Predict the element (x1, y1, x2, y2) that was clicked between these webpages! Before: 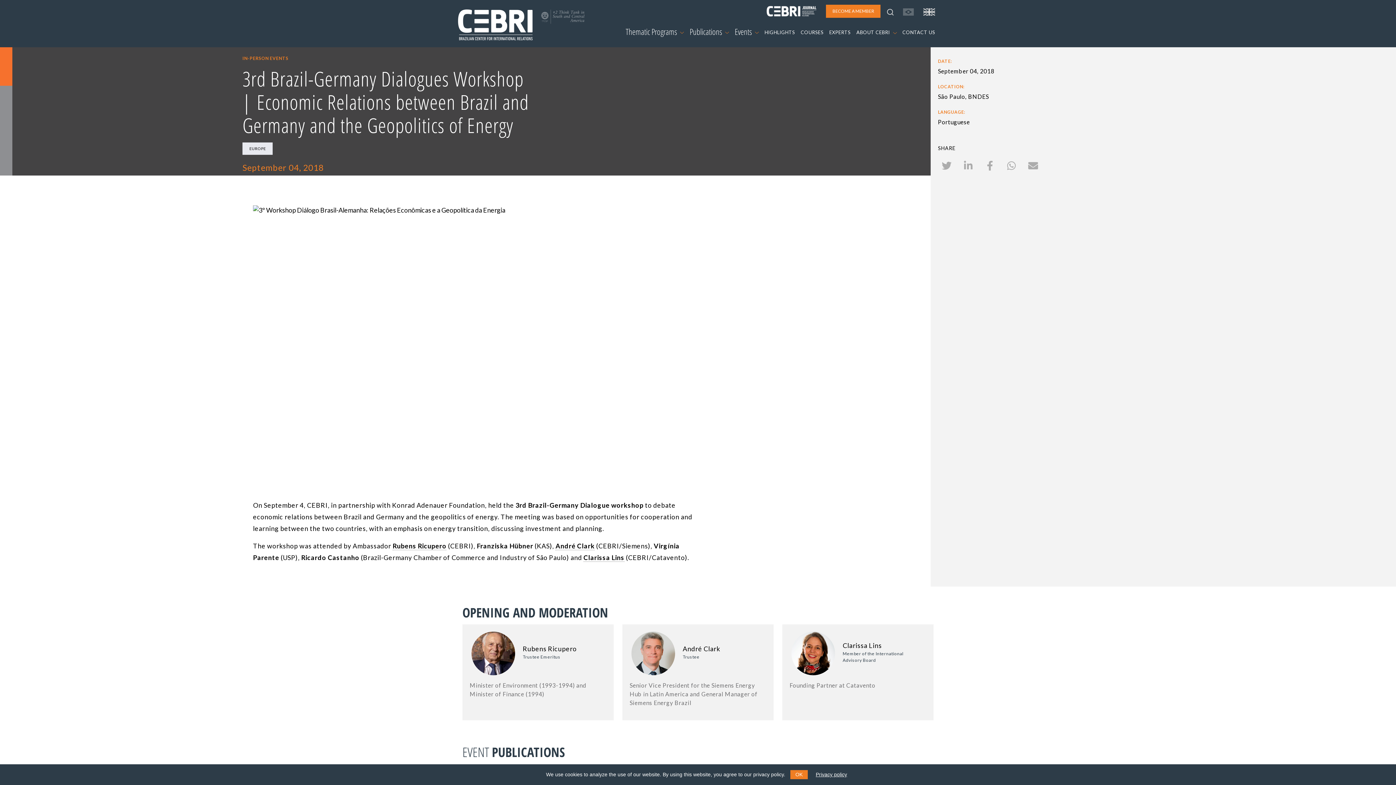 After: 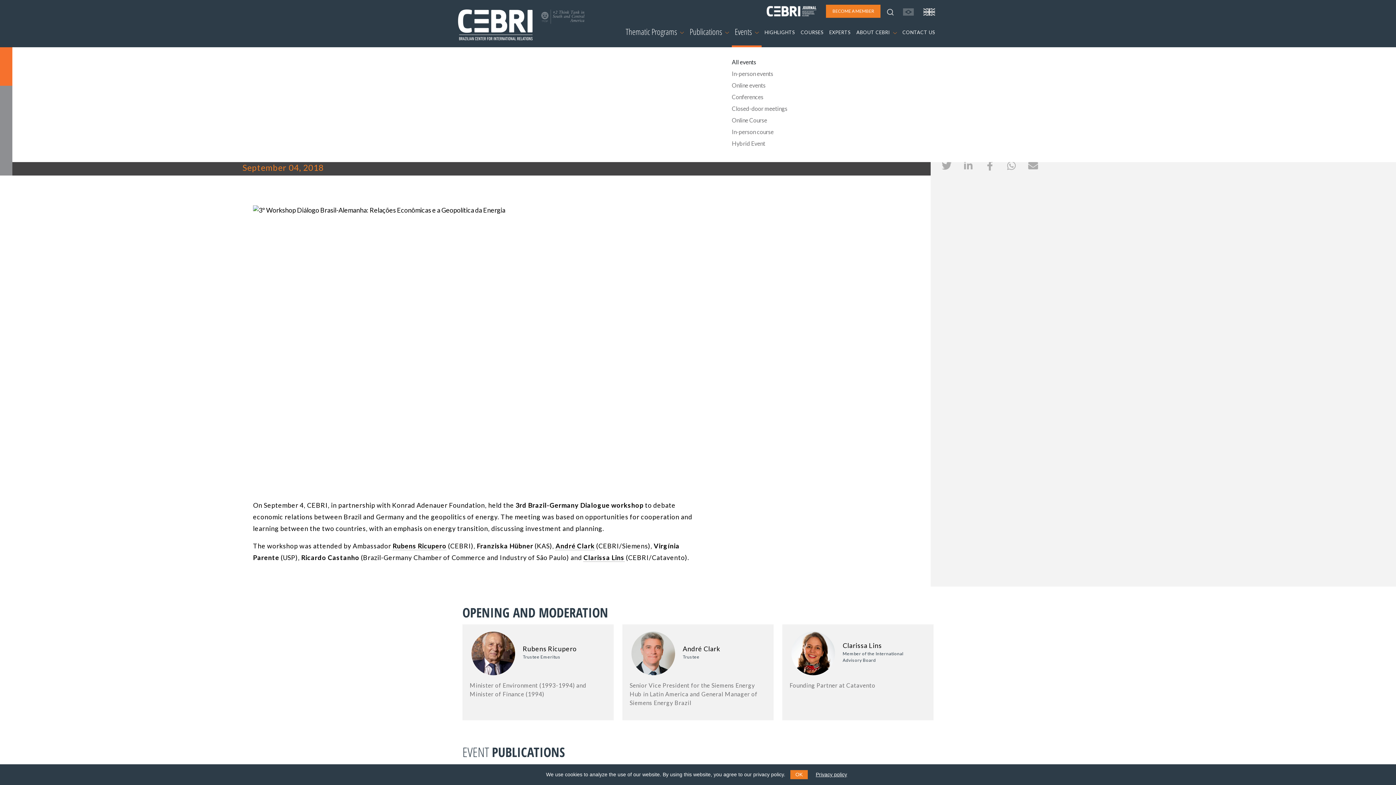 Action: label: Events  bbox: (732, 23, 761, 40)